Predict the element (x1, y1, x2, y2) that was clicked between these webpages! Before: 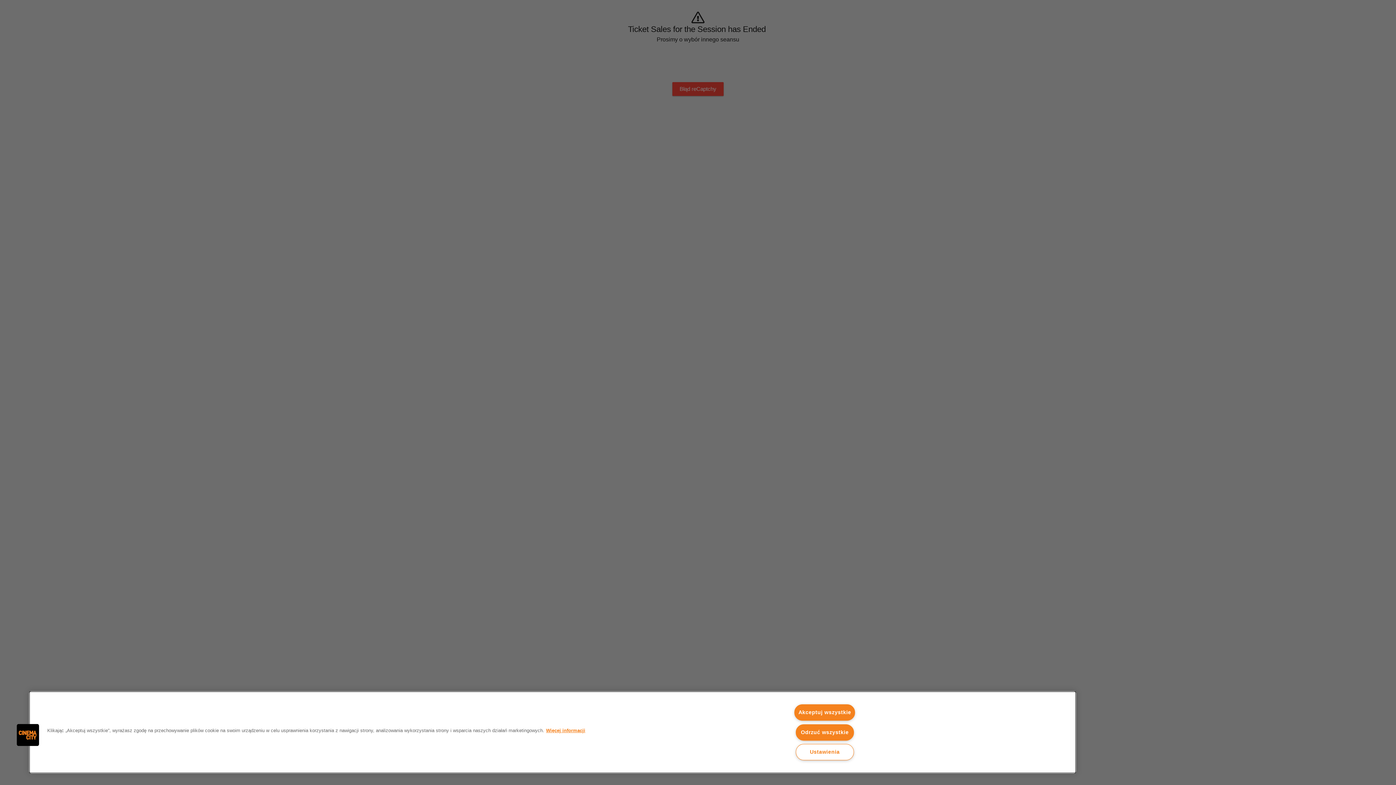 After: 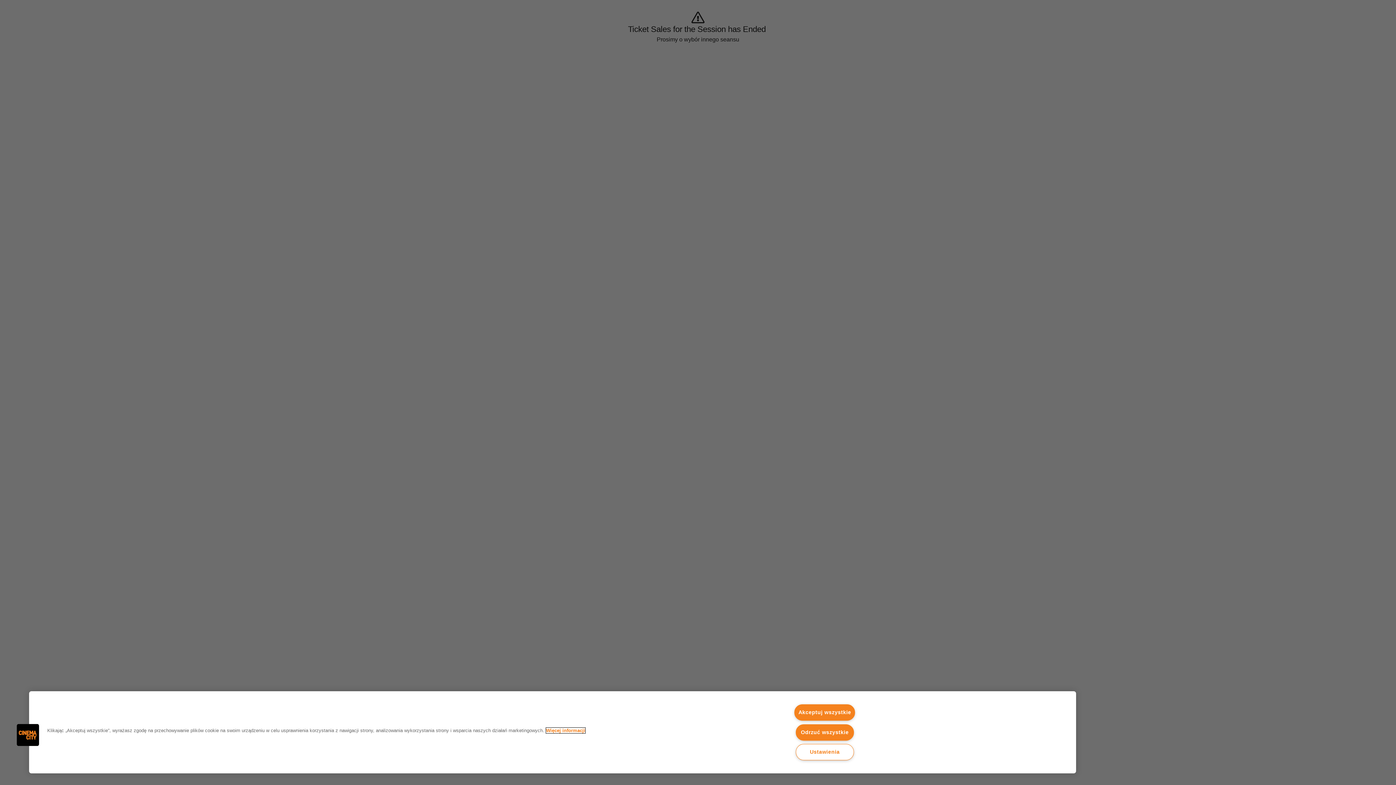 Action: bbox: (546, 728, 585, 733) label: Więcej informacji o Twojej prywatności, otwiera się w nowym oknie